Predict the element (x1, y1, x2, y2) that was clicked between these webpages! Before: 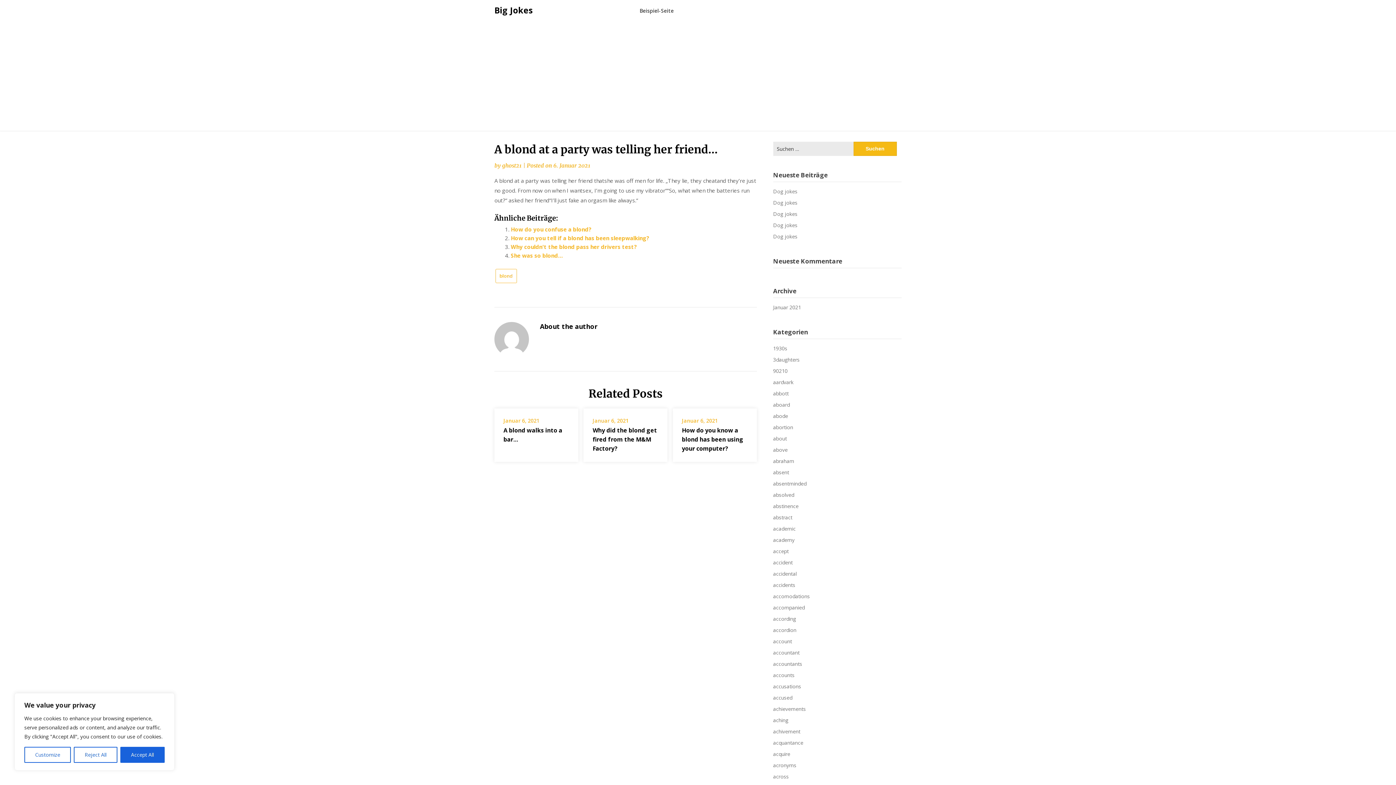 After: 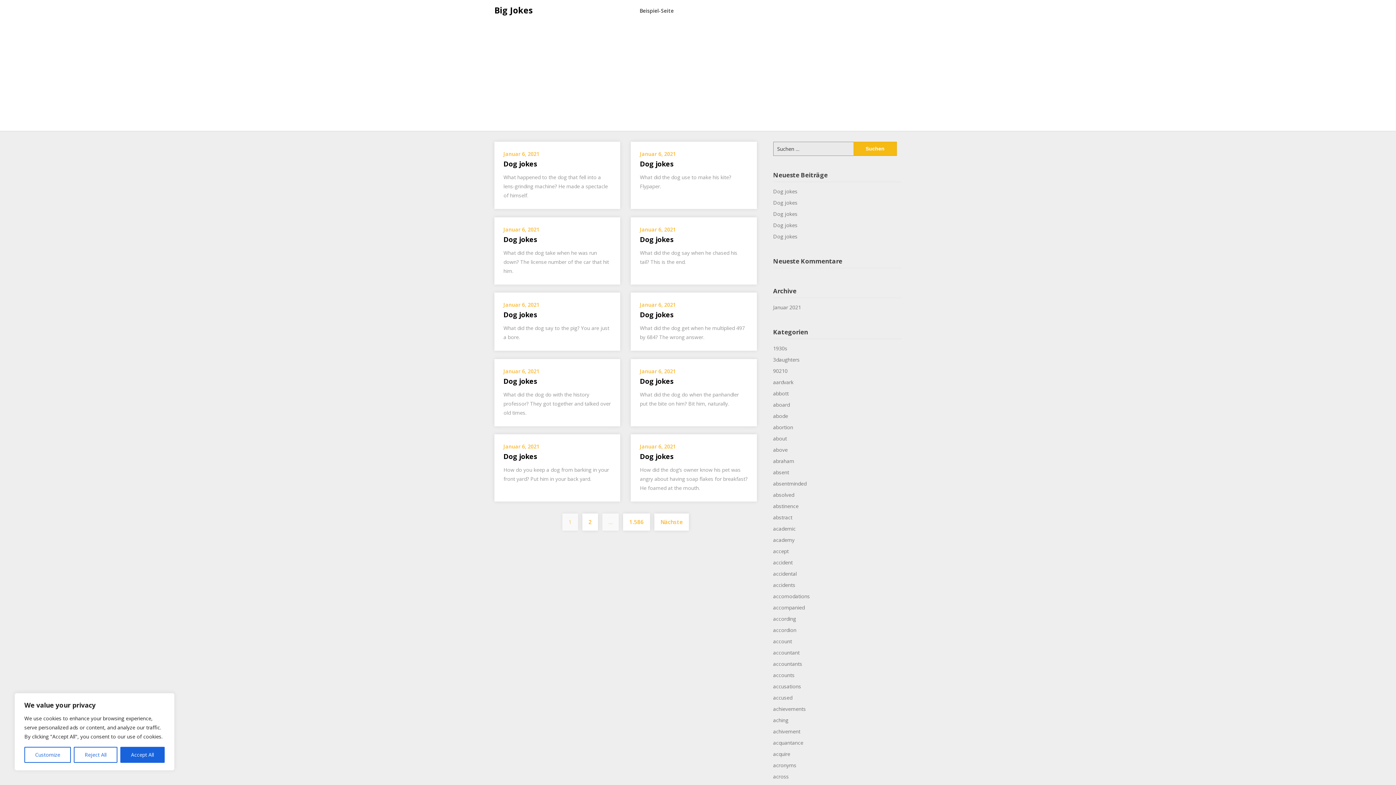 Action: bbox: (495, 269, 517, 283) label: blond